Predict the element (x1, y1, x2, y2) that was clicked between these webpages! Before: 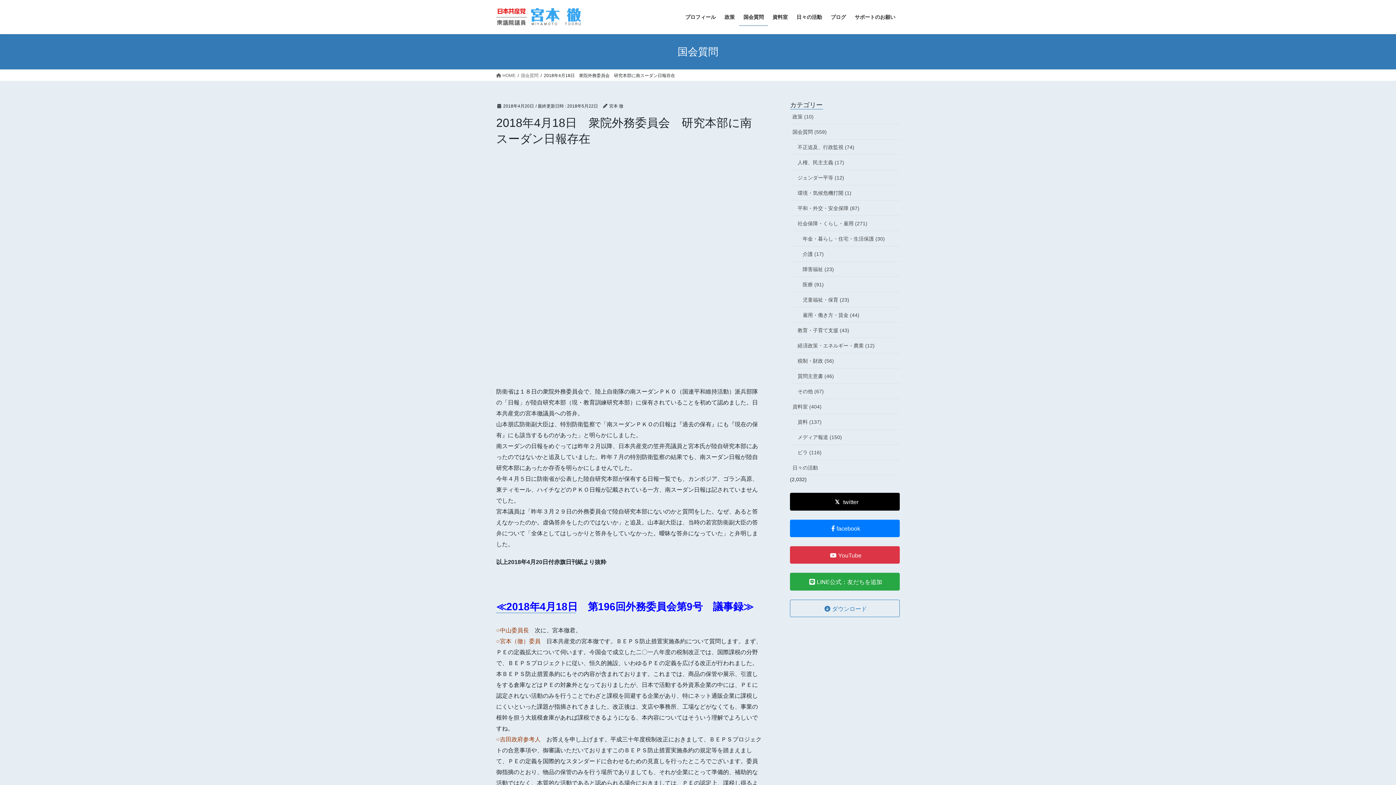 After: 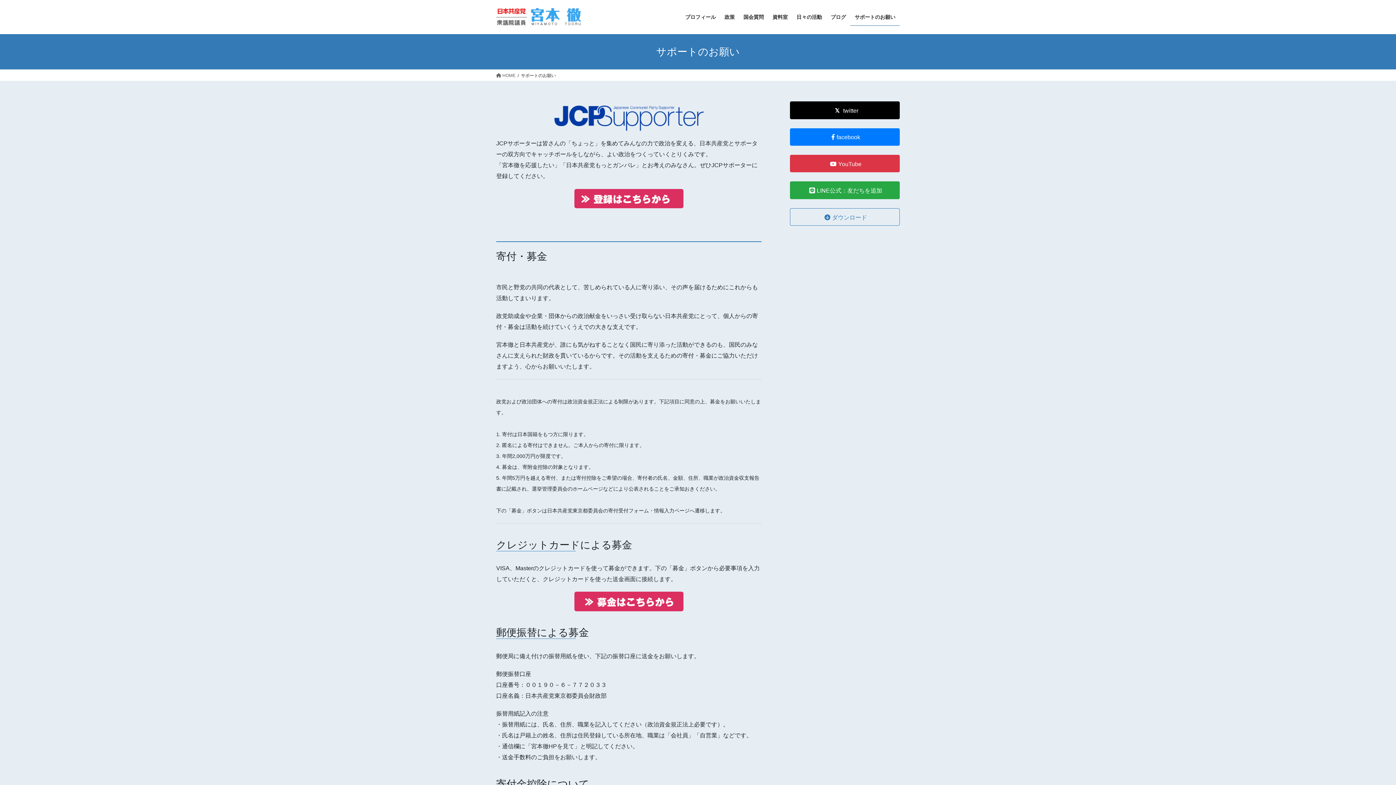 Action: label: サポートのお願い bbox: (850, 8, 900, 25)